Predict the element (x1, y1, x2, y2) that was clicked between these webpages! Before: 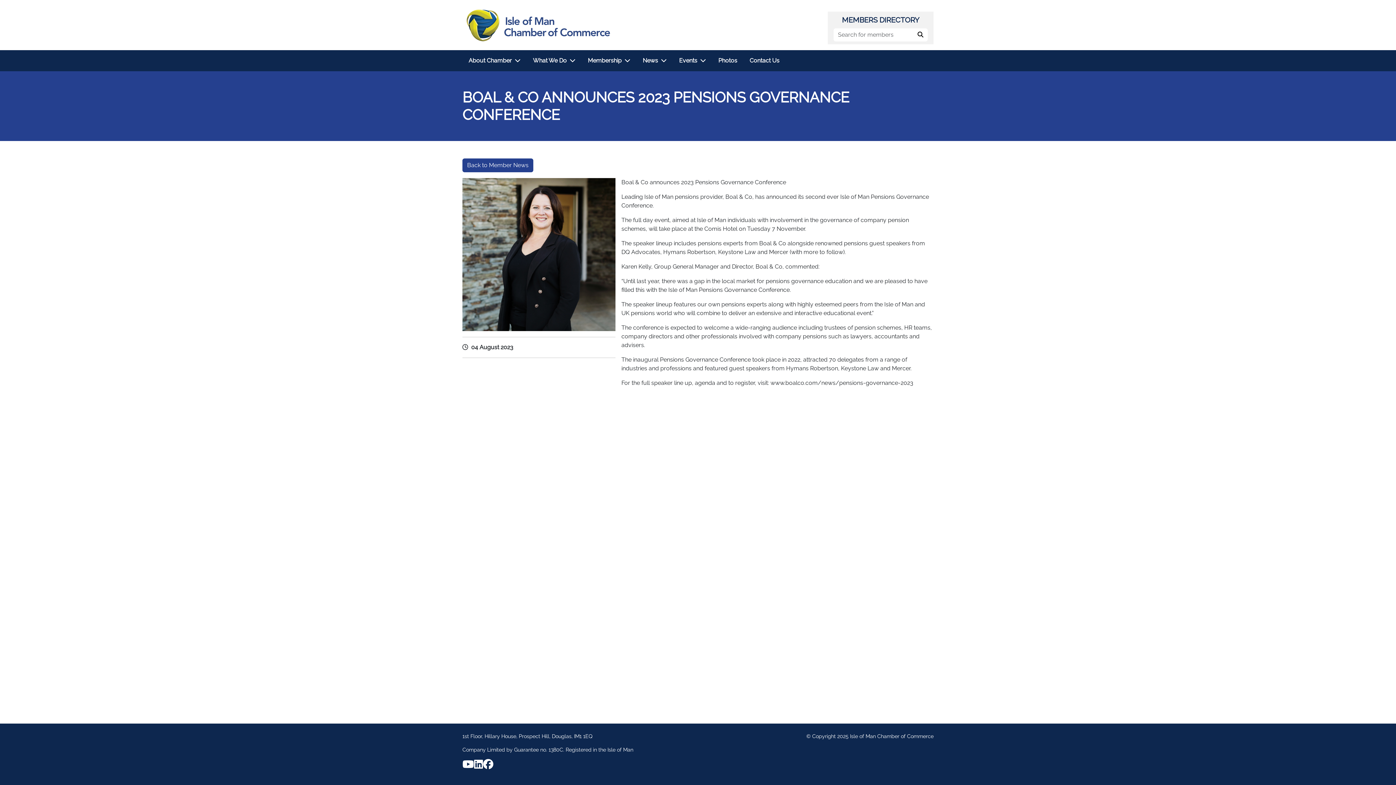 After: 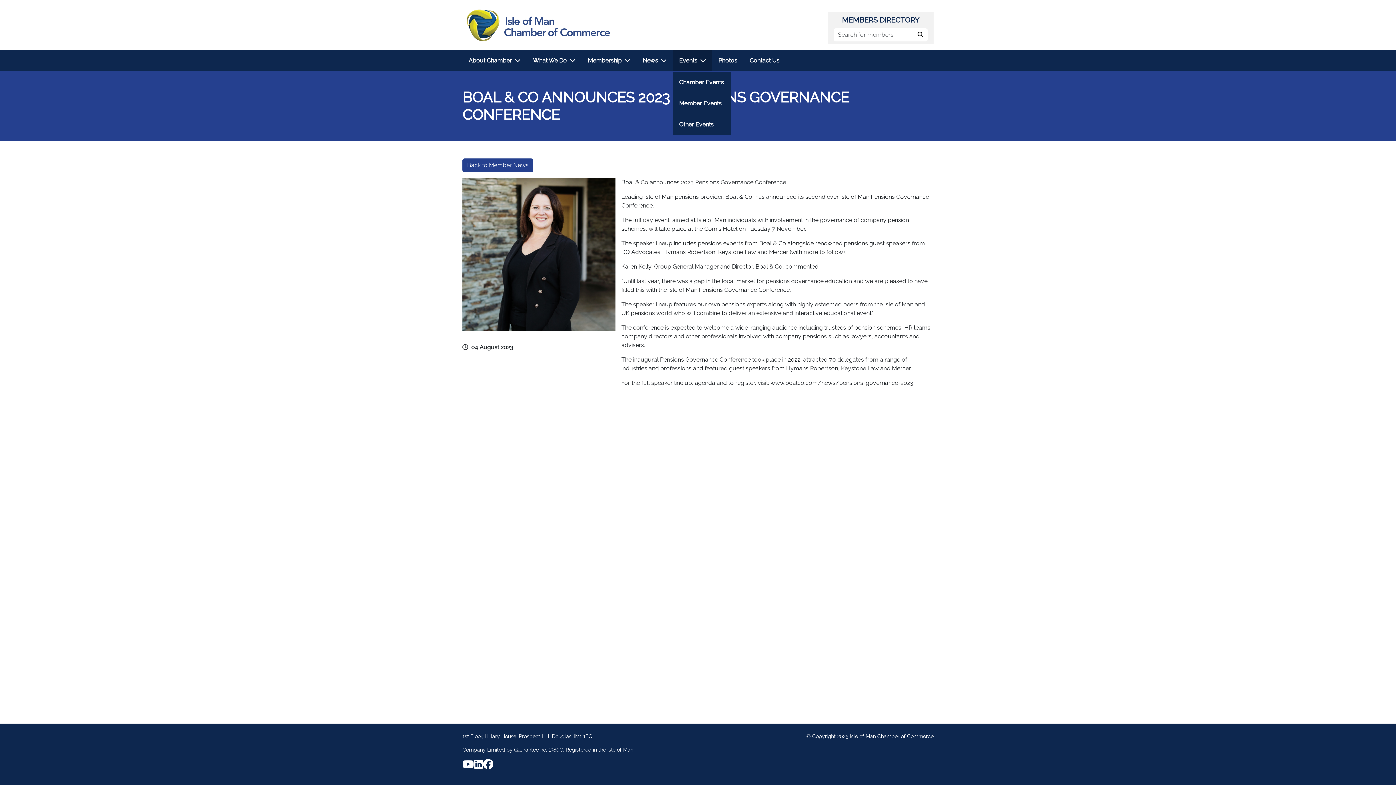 Action: label: Events  bbox: (673, 50, 712, 71)